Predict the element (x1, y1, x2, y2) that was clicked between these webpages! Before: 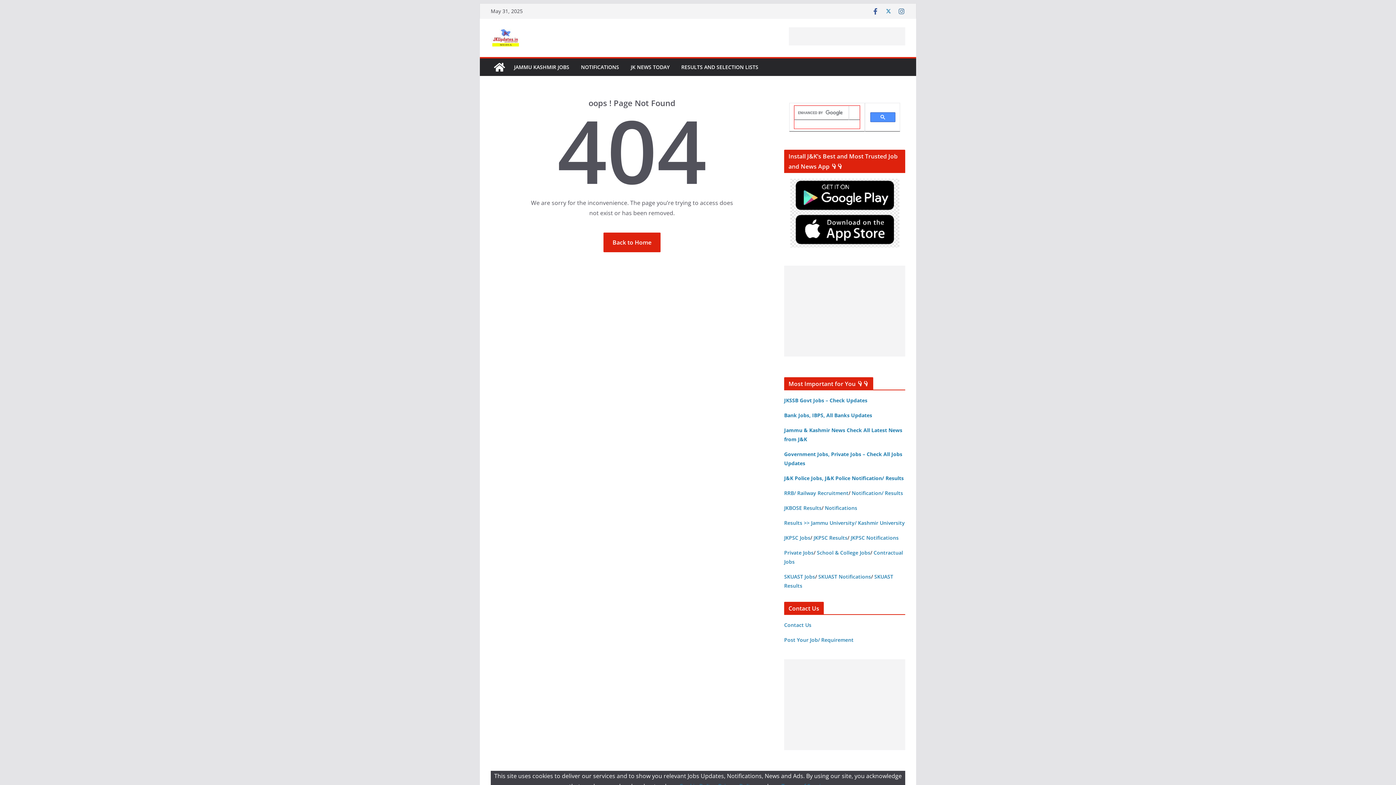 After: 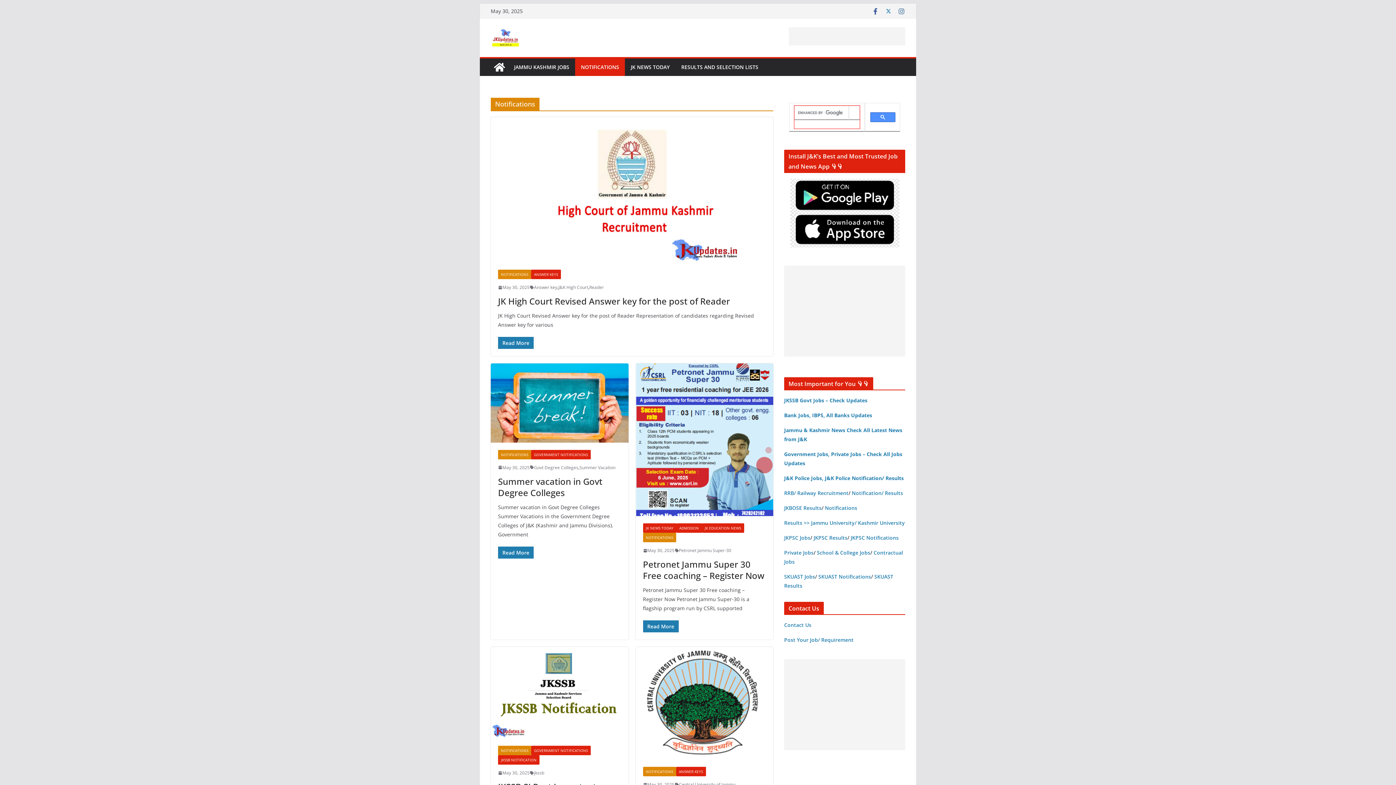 Action: bbox: (581, 62, 619, 72) label: NOTIFICATIONS